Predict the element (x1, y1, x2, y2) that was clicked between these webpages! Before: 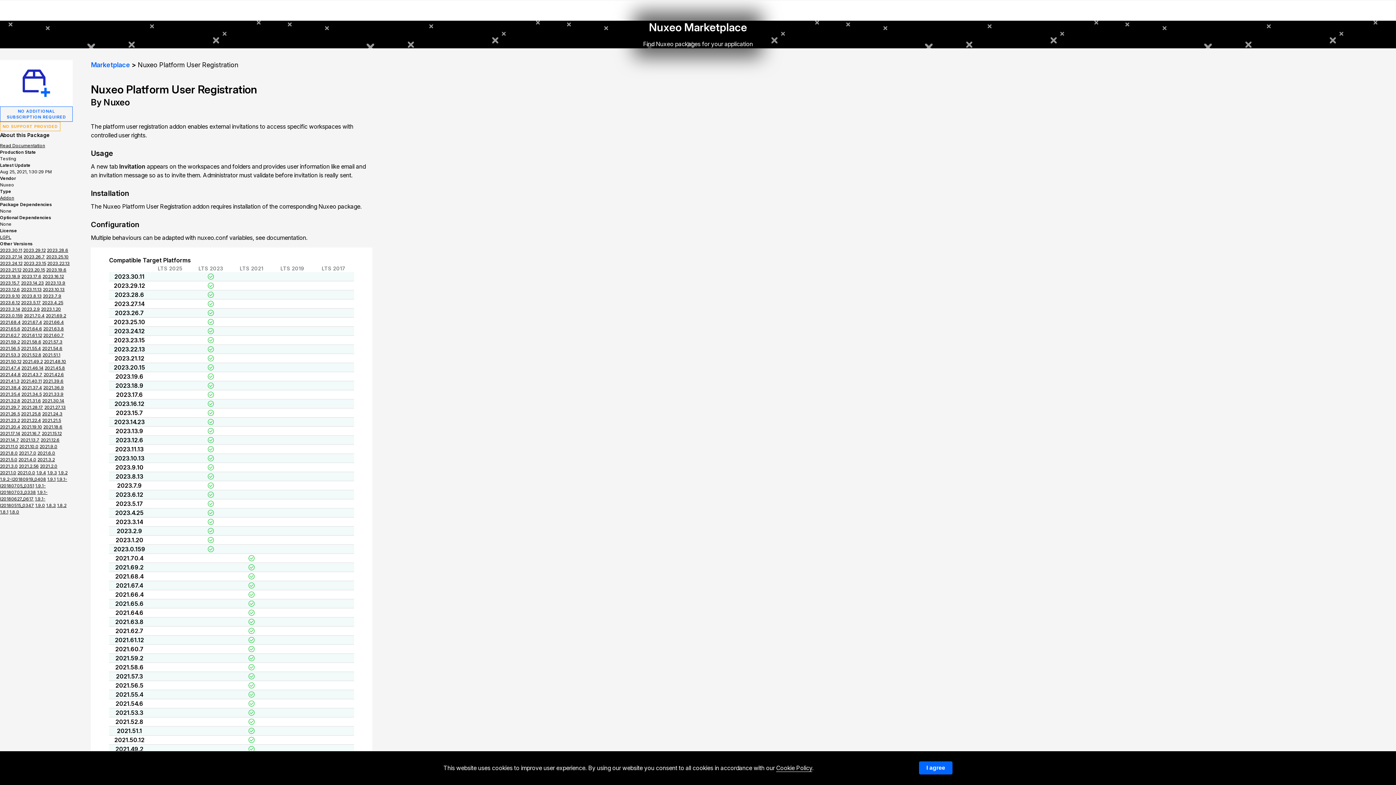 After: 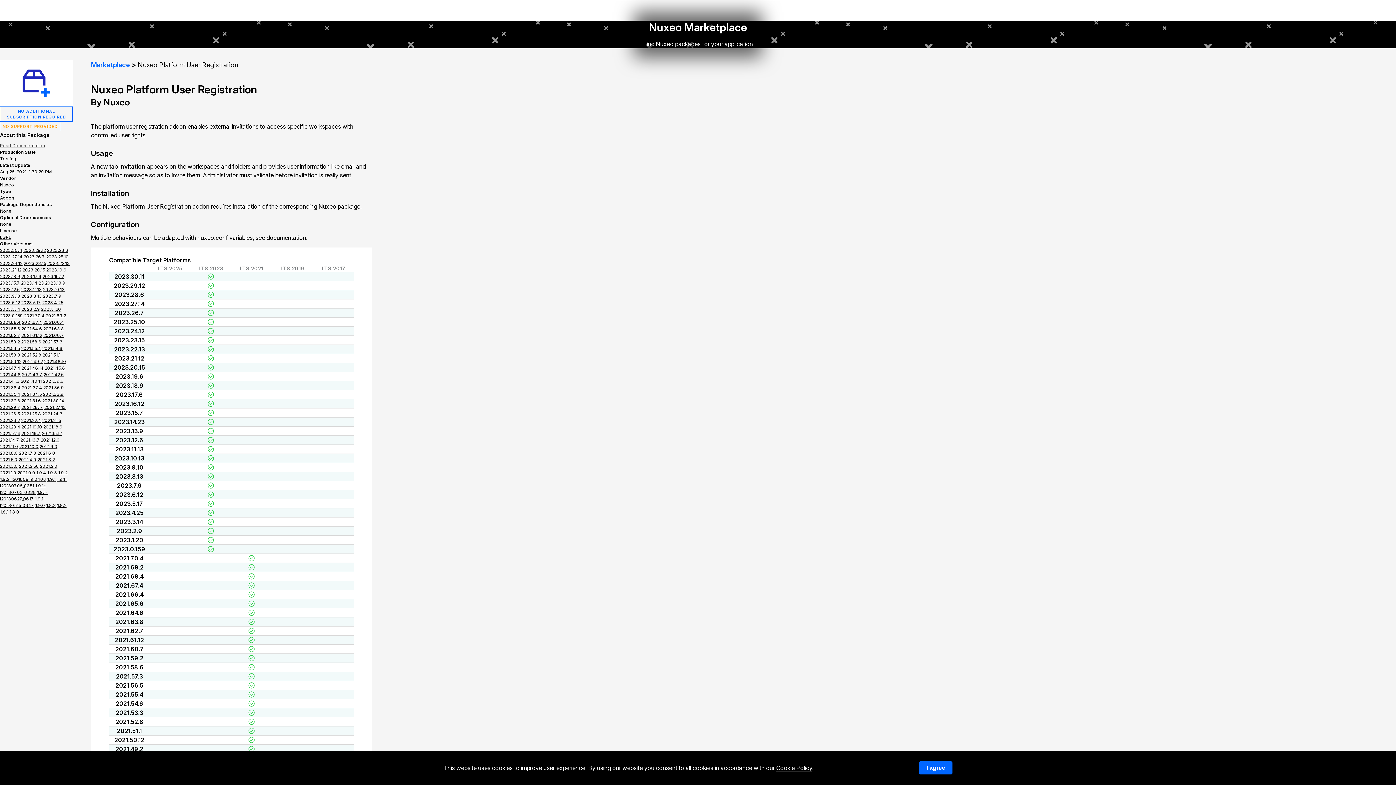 Action: bbox: (0, 142, 45, 148) label: Read Documentation